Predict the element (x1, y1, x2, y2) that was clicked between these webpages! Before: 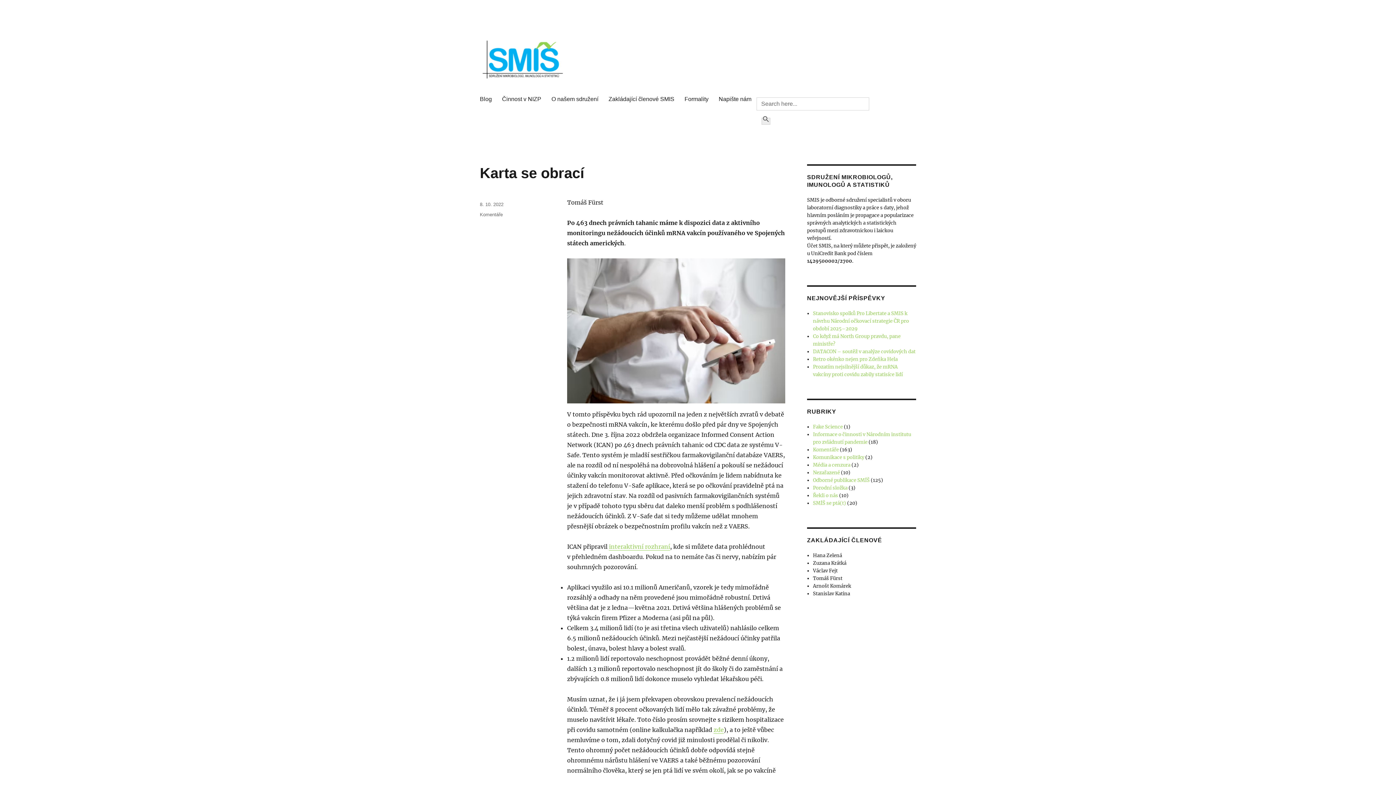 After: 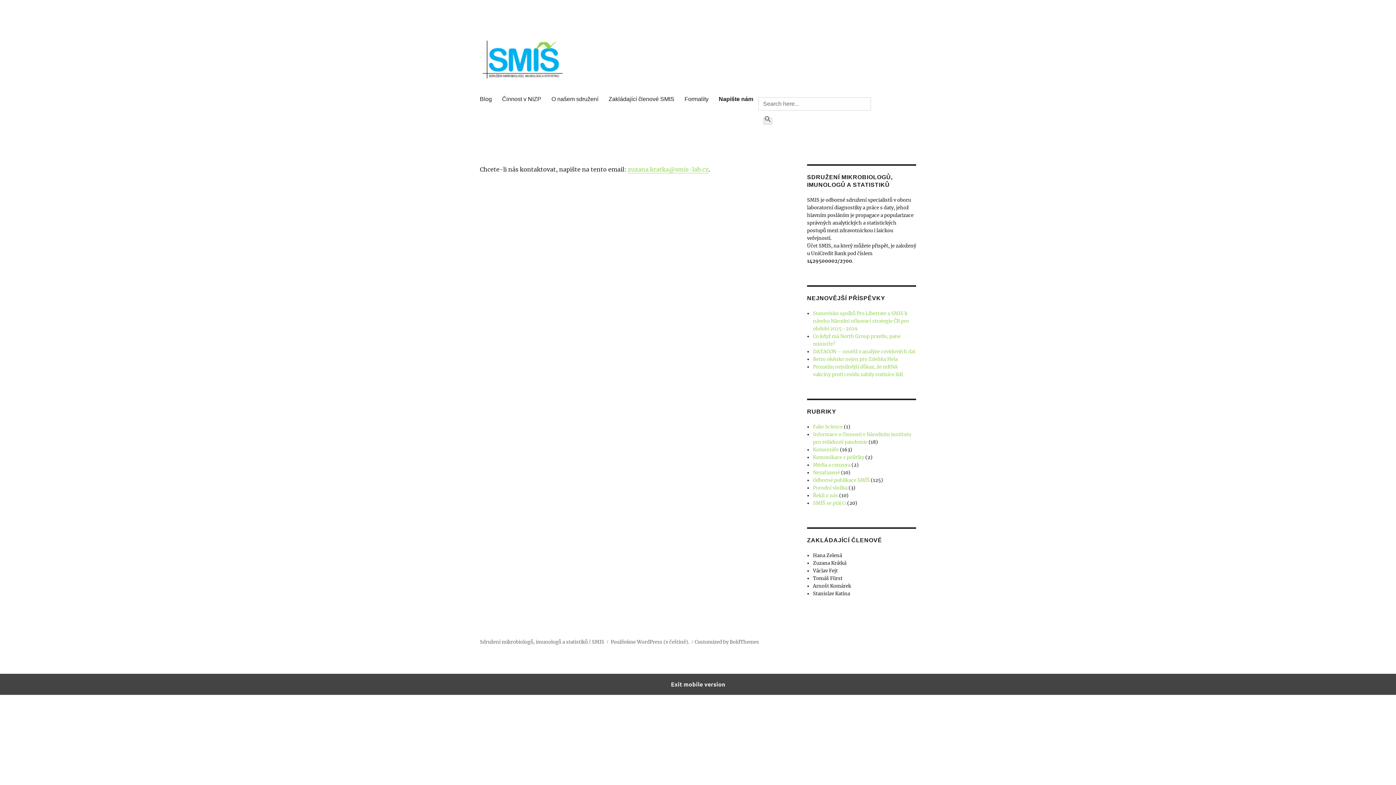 Action: bbox: (713, 91, 756, 106) label: Napište nám